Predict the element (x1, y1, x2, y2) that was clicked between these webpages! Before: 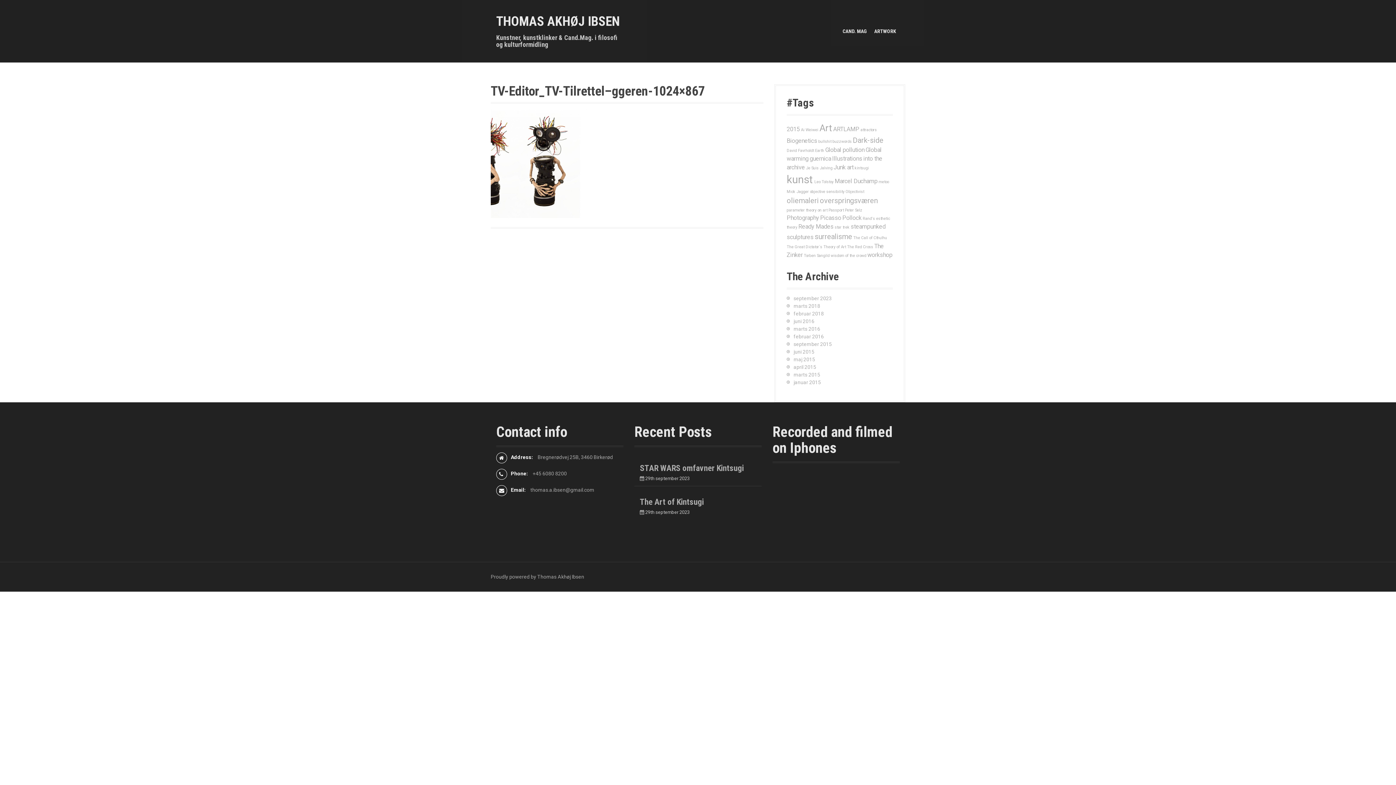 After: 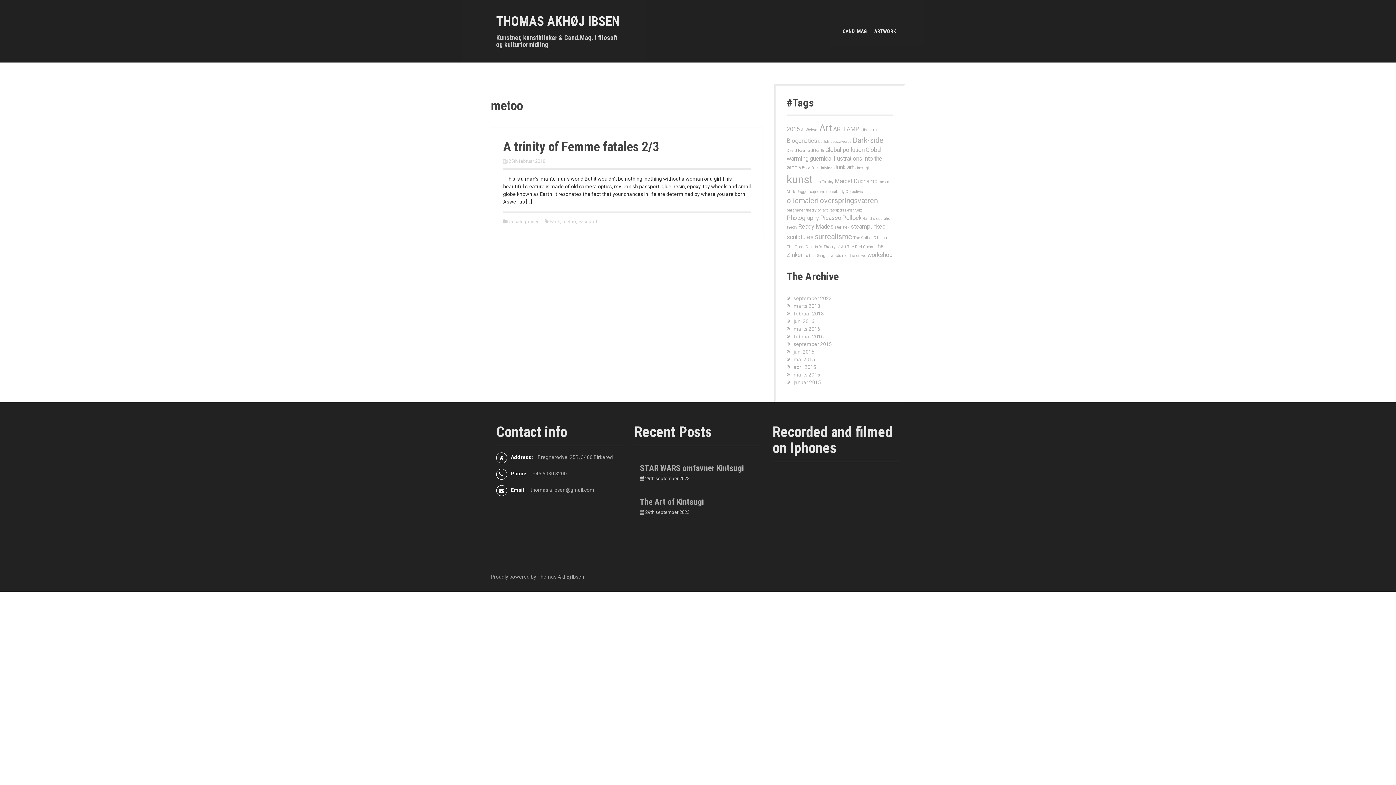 Action: label: metoo (1 element) bbox: (878, 179, 889, 184)